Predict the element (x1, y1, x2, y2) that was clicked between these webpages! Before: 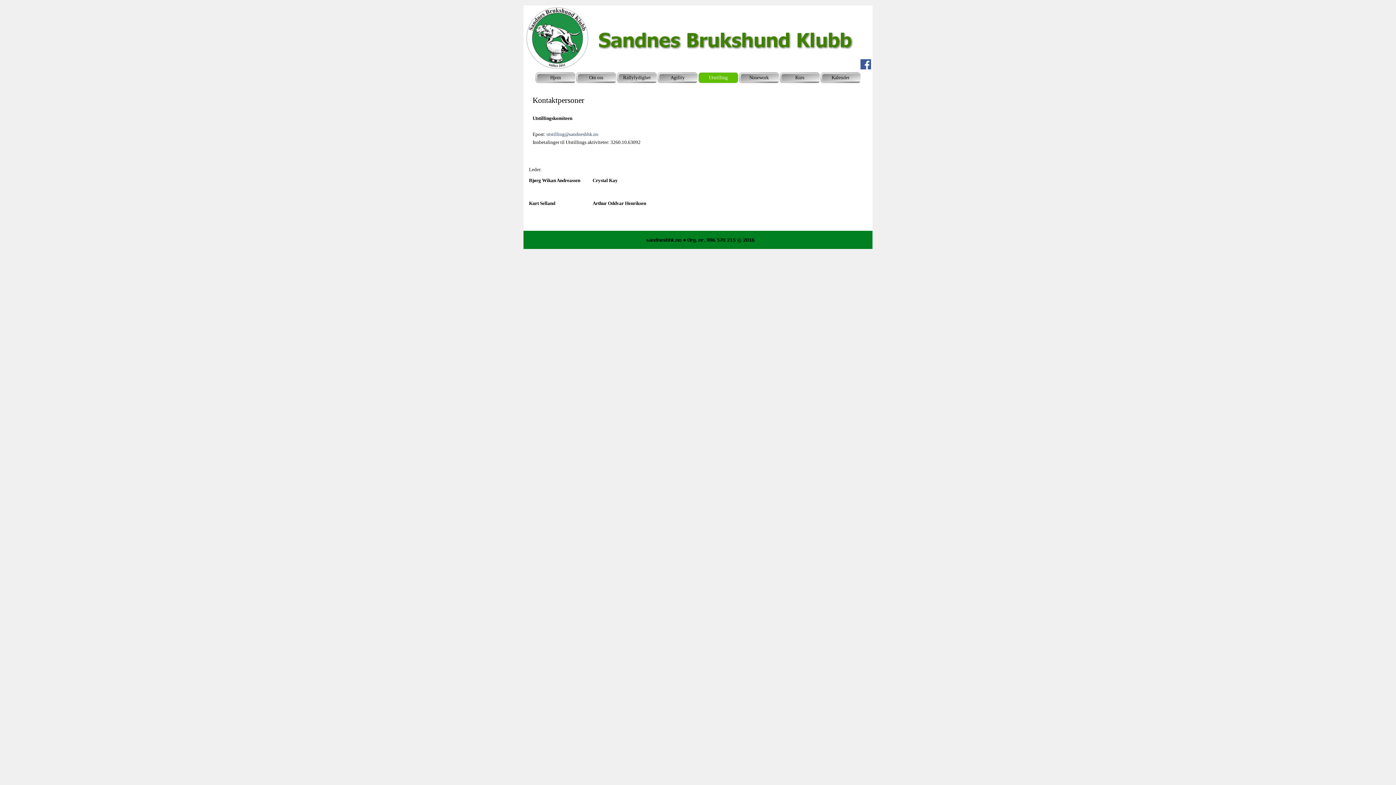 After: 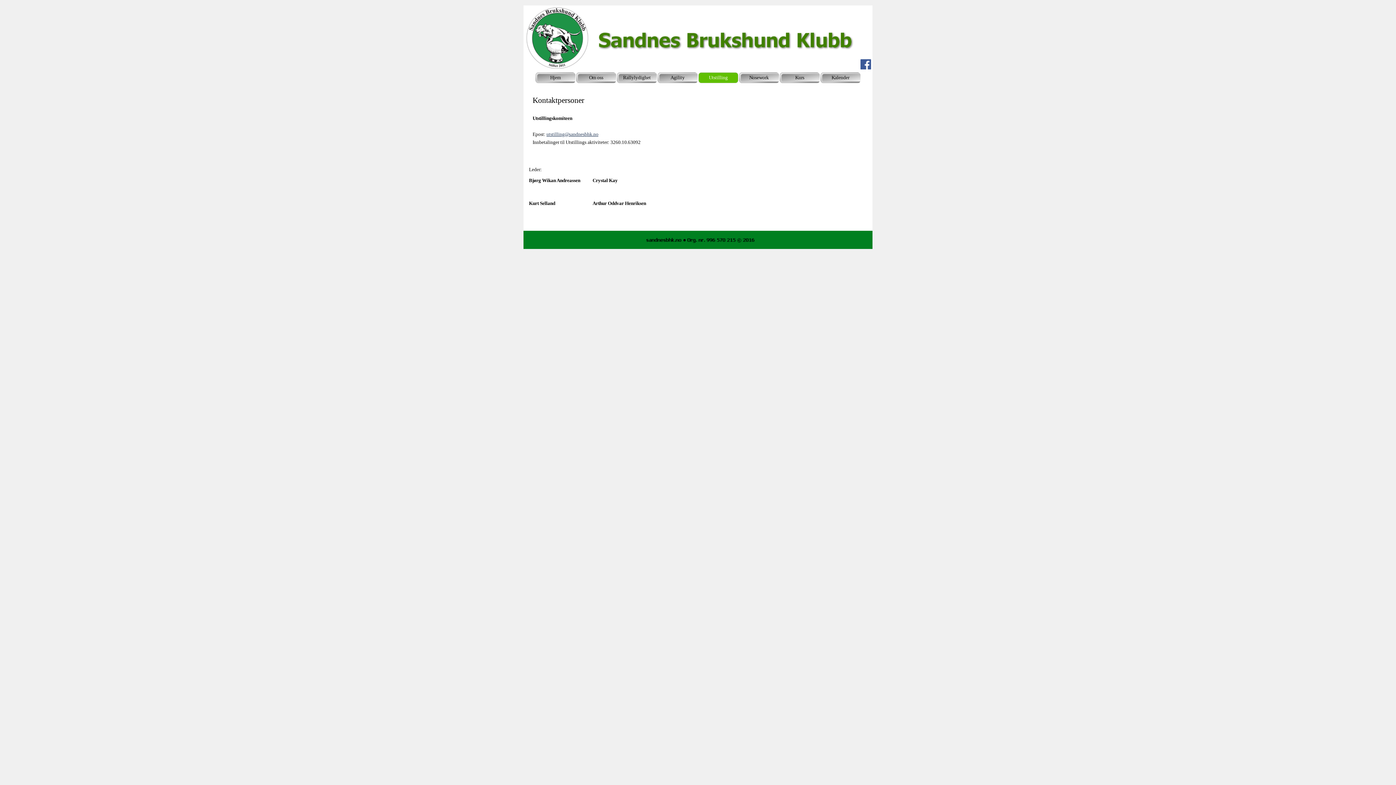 Action: label: utstilling@sandnesbhk.no bbox: (546, 131, 598, 137)